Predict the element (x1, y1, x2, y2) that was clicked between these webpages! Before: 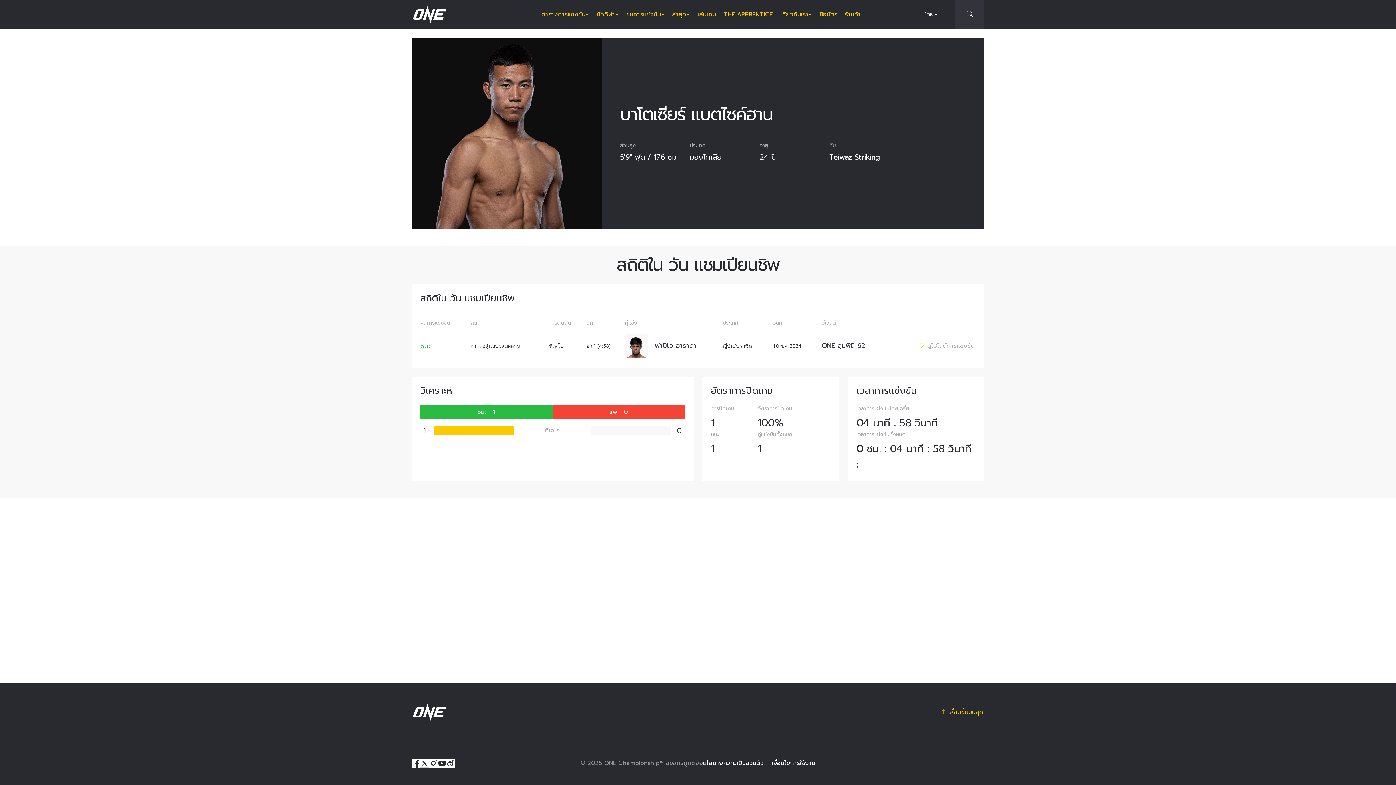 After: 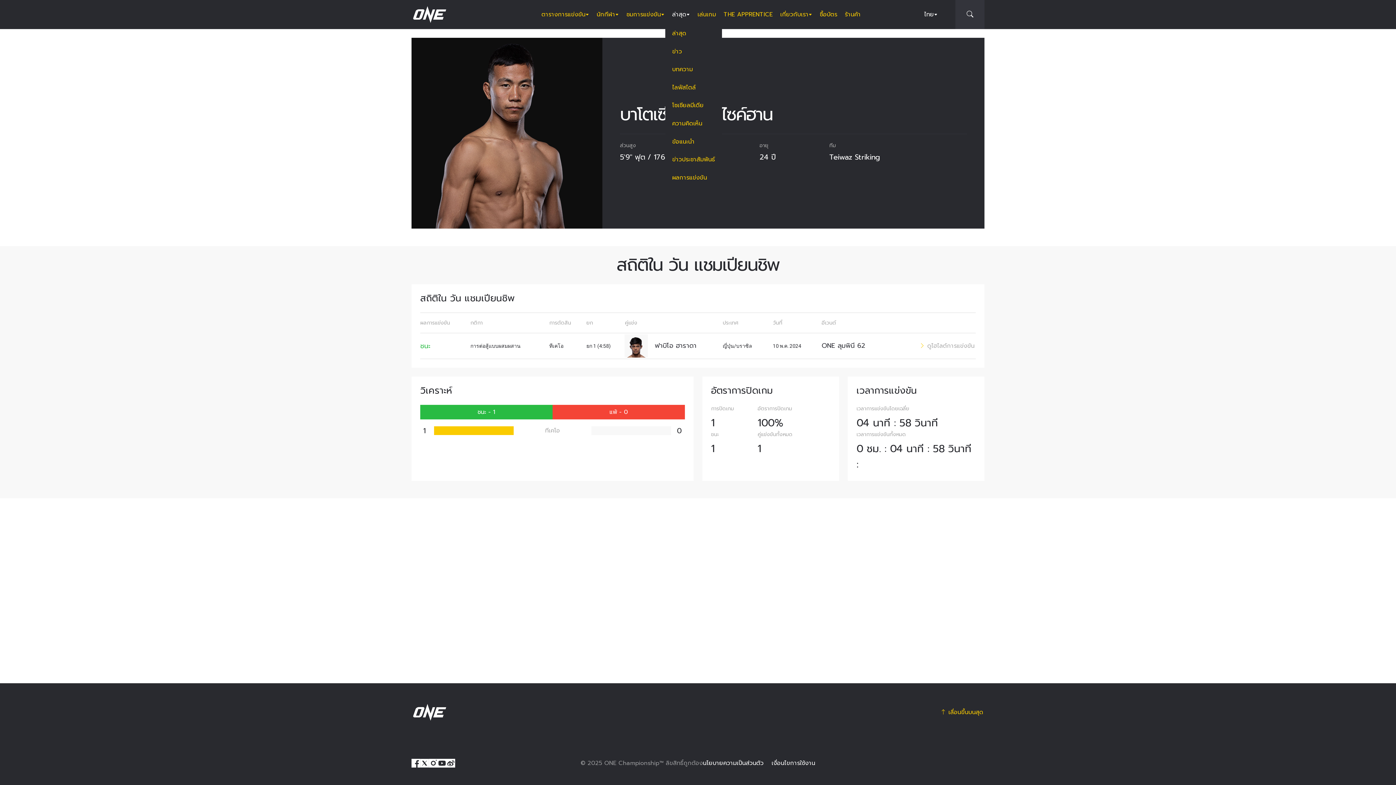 Action: label: ล่าสุด bbox: (672, 0, 690, 29)